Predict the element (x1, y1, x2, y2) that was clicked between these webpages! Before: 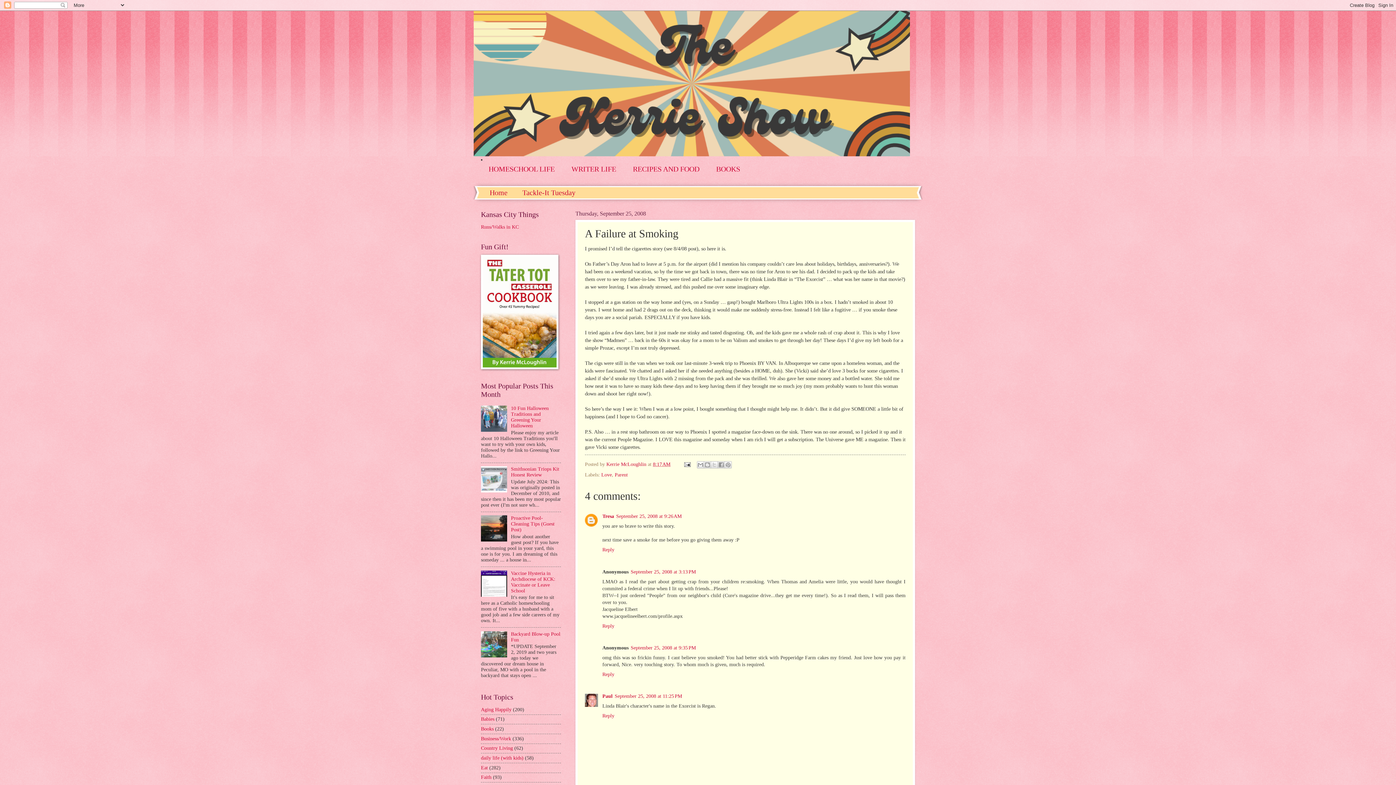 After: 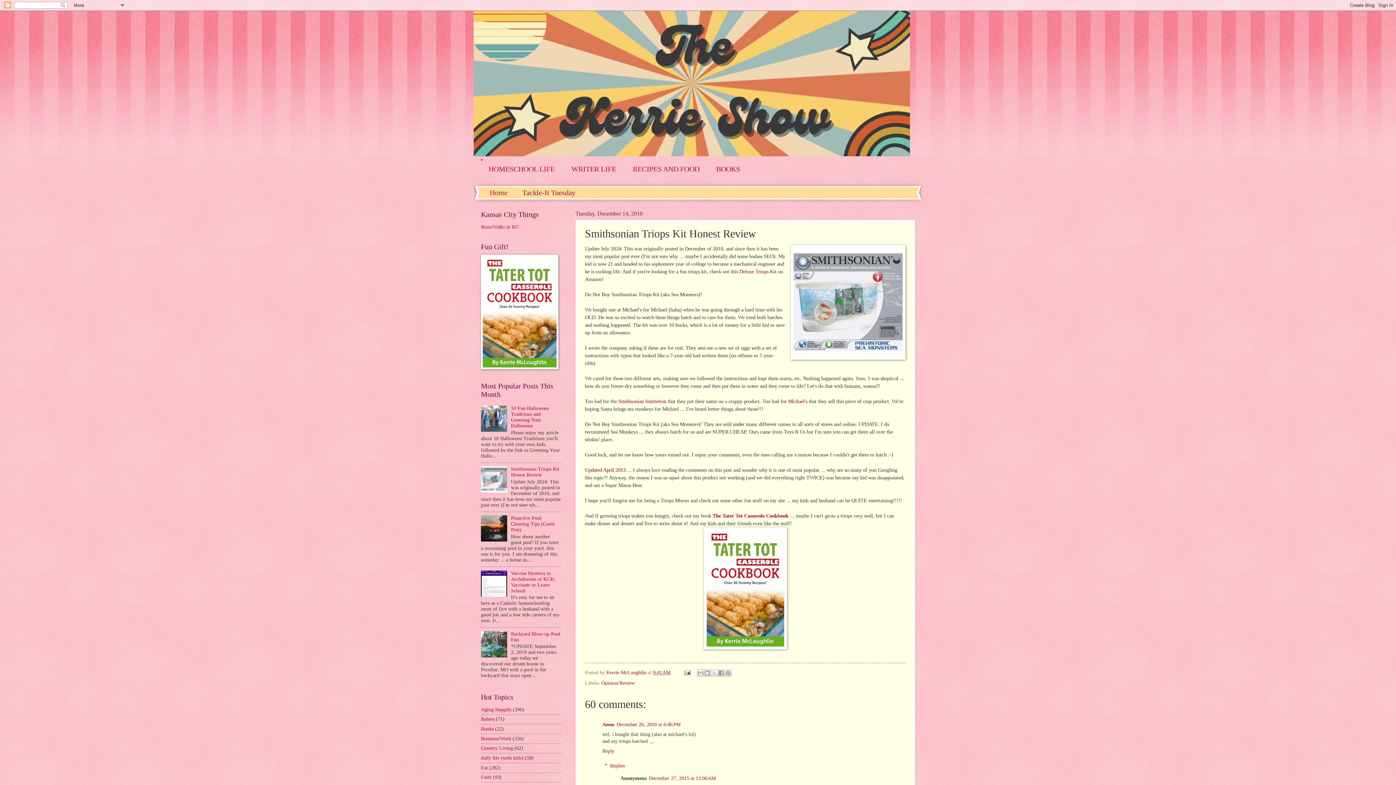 Action: label: Smithsonian Triops Kit Honest Review bbox: (511, 466, 559, 477)